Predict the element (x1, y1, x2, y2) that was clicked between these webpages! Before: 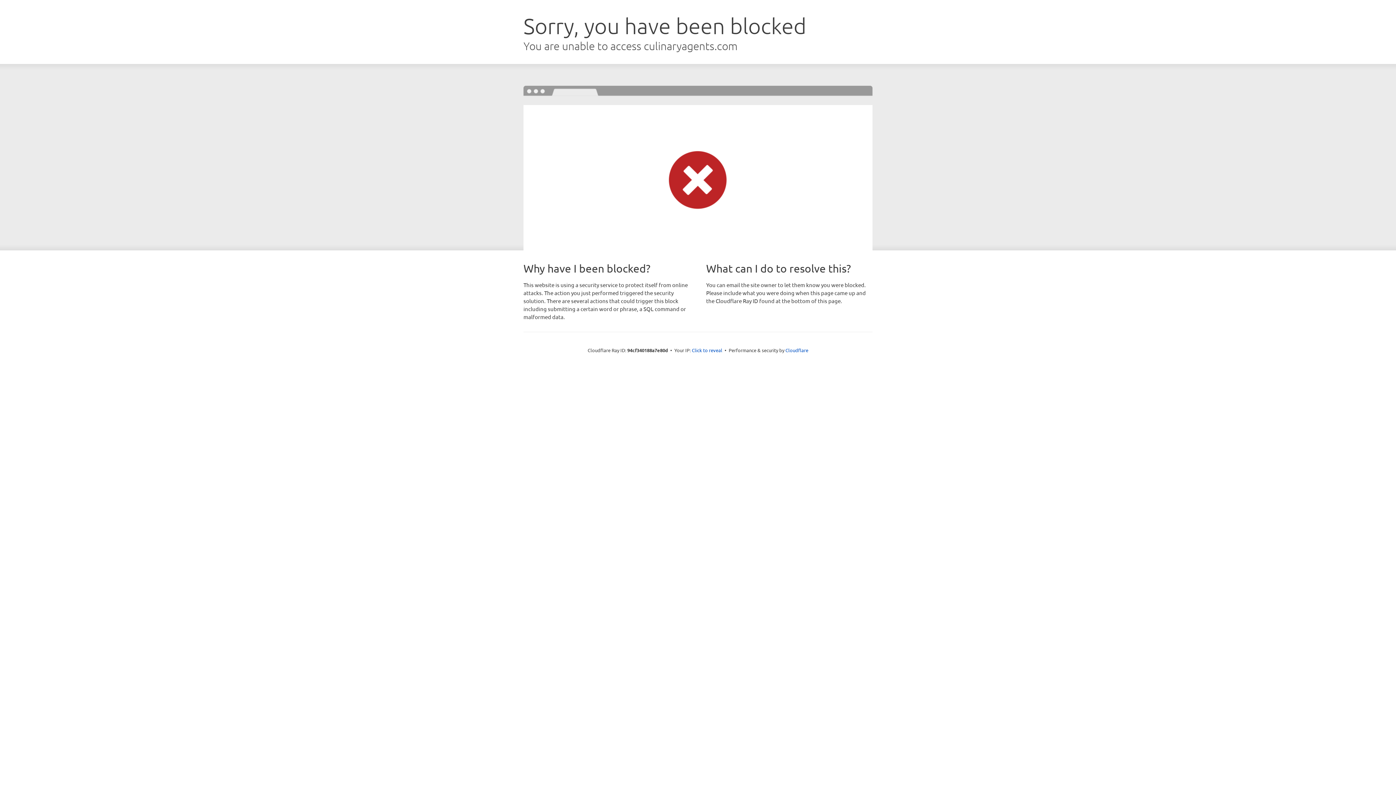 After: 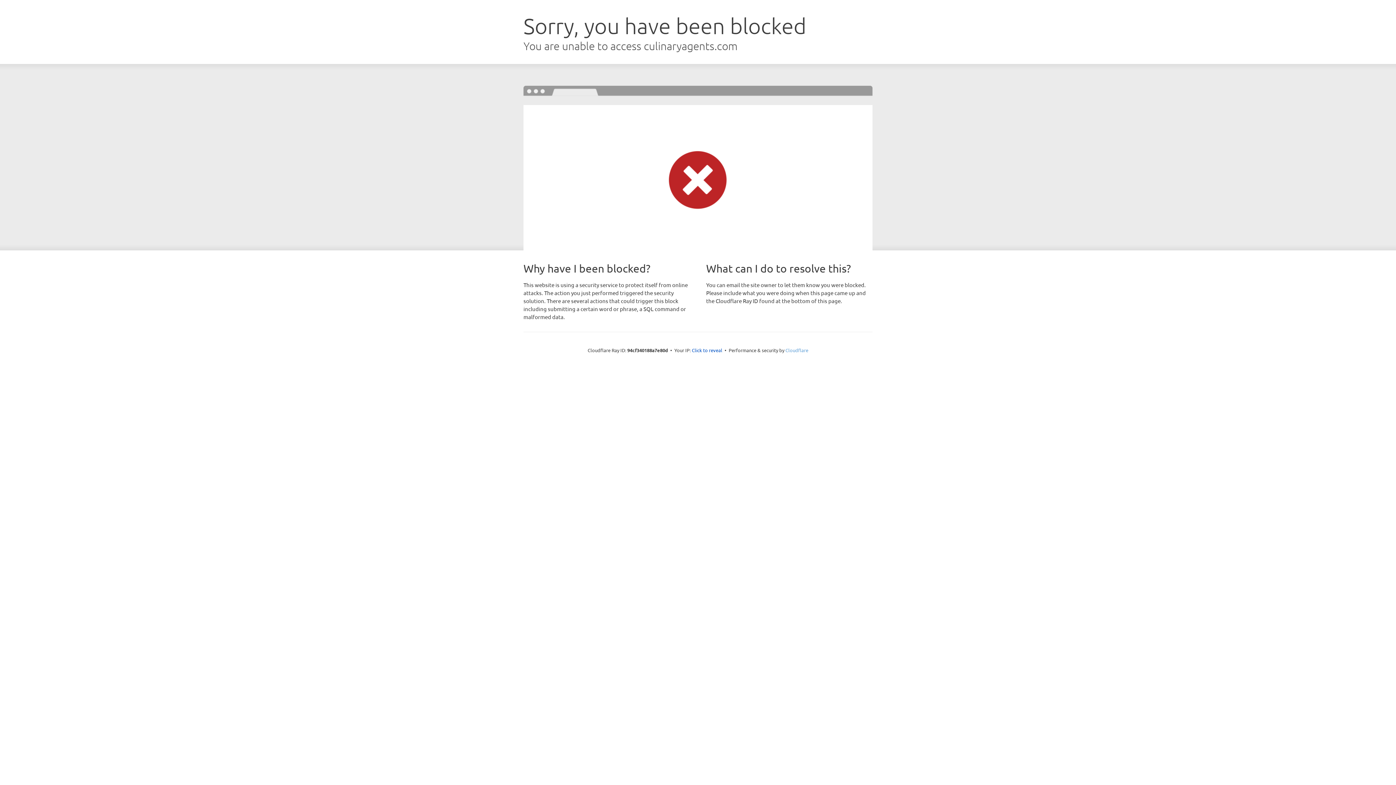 Action: bbox: (785, 347, 808, 353) label: Cloudflare